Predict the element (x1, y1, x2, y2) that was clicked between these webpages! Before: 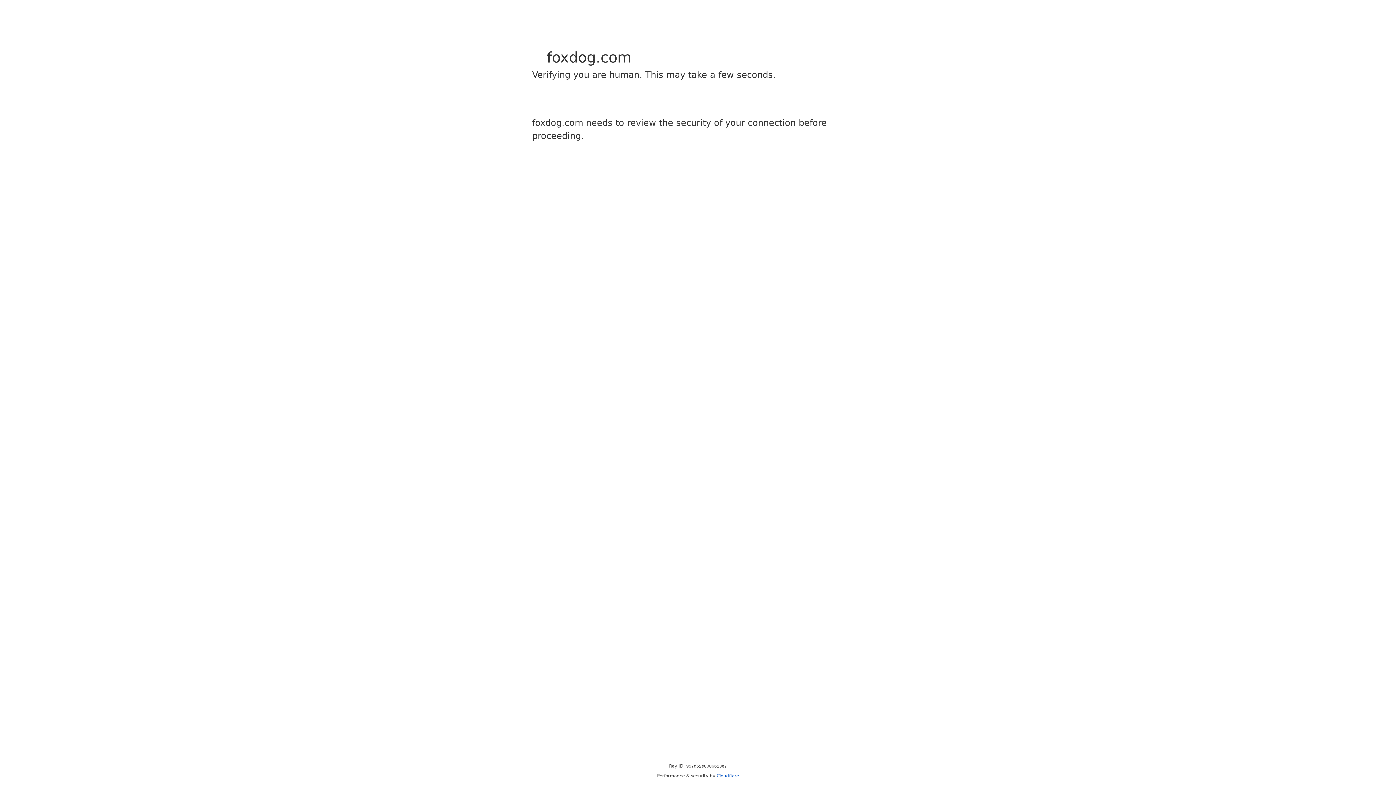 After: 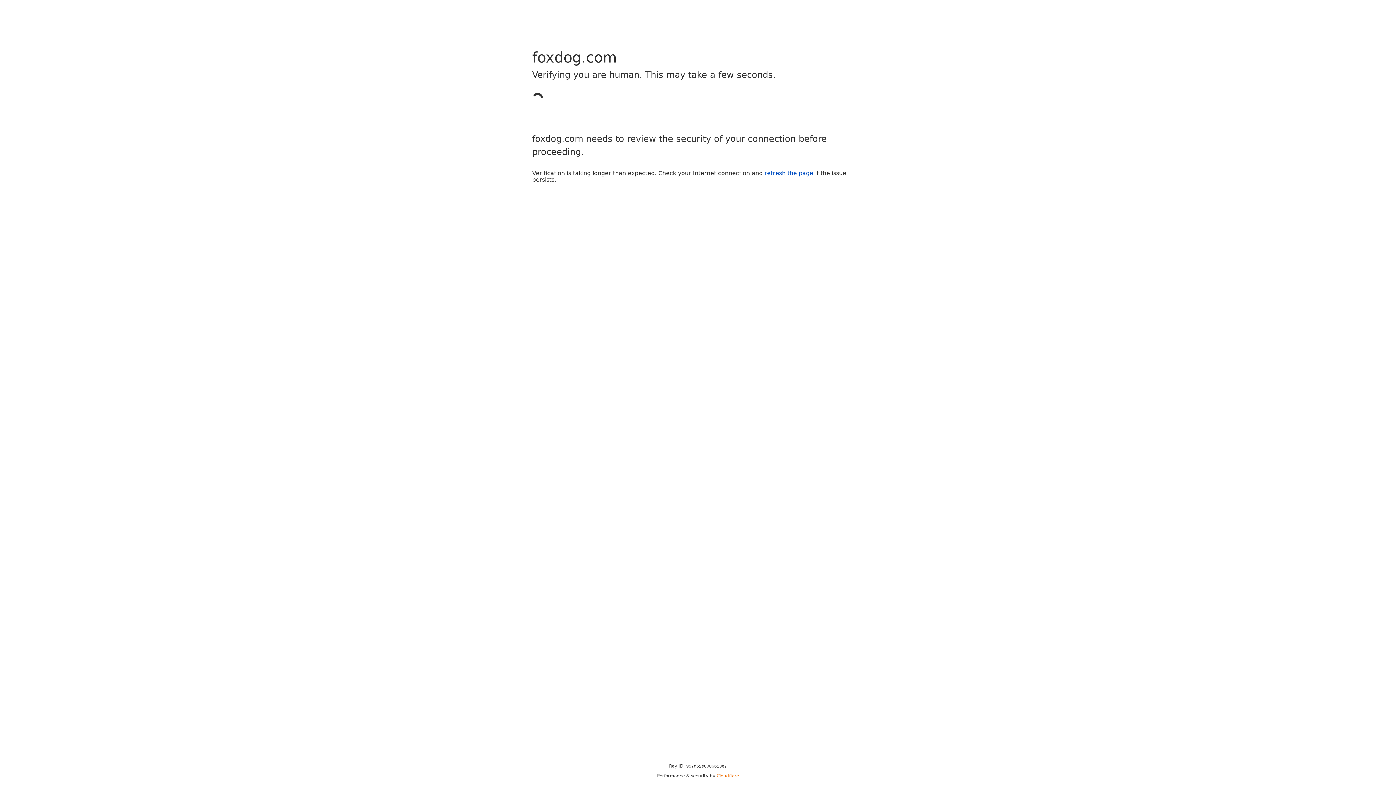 Action: label: Cloudflare bbox: (716, 773, 739, 778)